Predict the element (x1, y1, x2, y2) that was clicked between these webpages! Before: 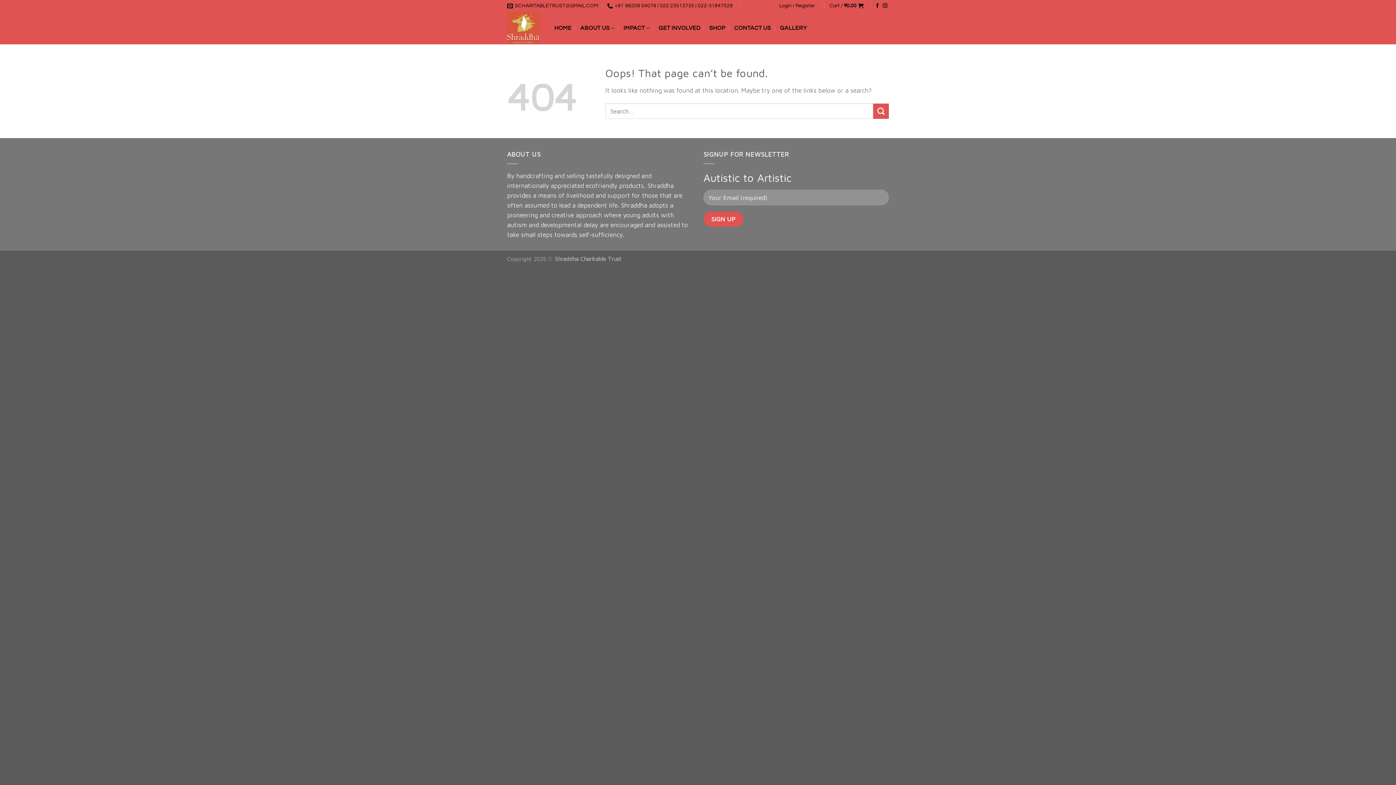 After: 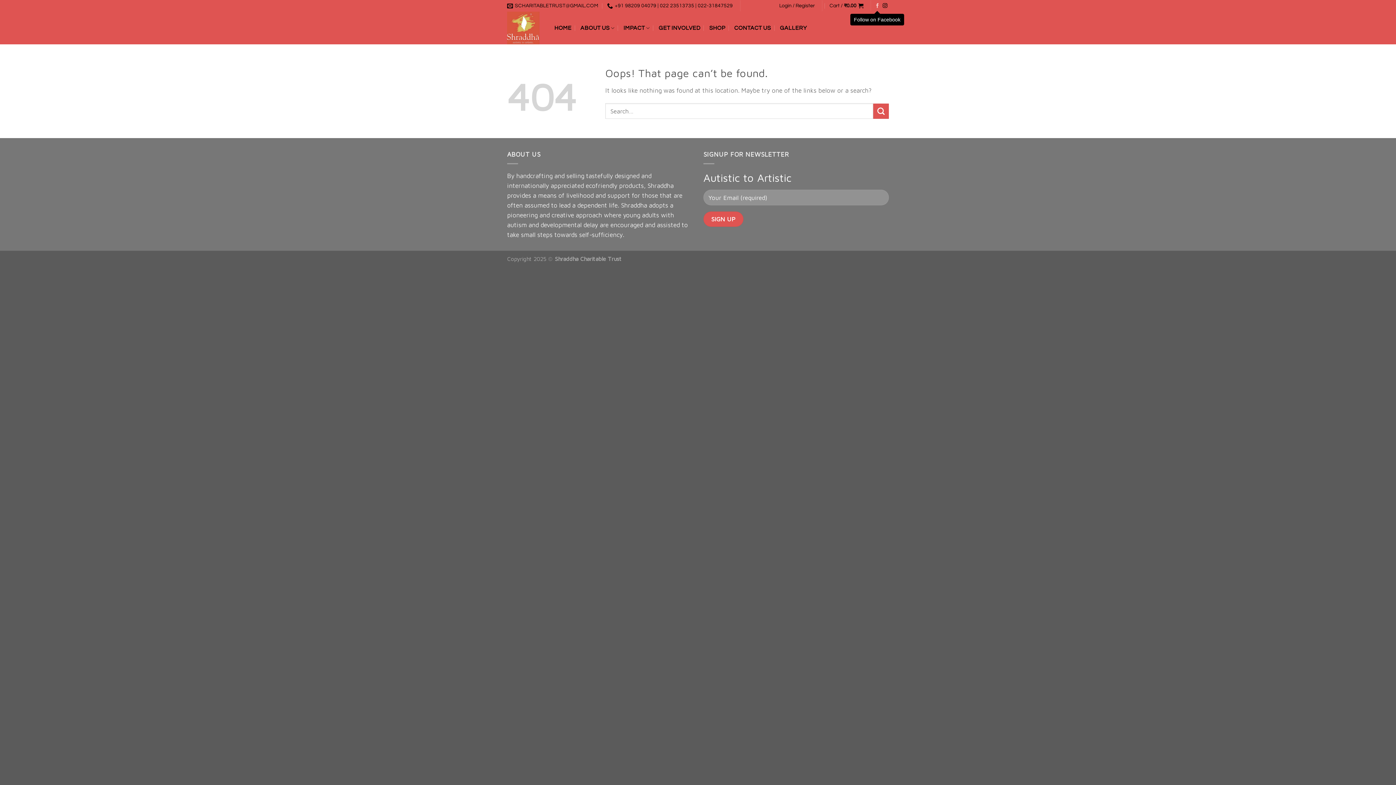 Action: label: Follow on Facebook bbox: (875, 3, 880, 8)